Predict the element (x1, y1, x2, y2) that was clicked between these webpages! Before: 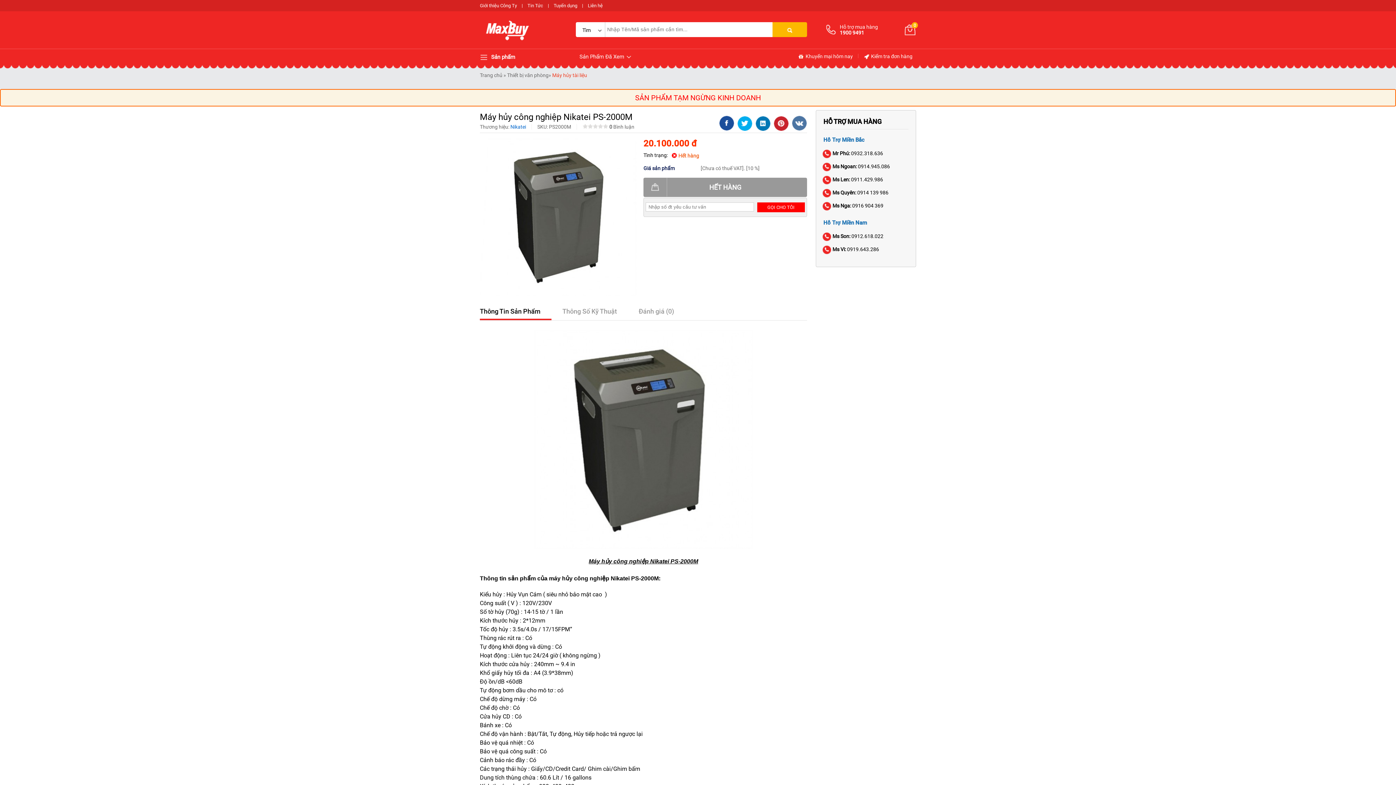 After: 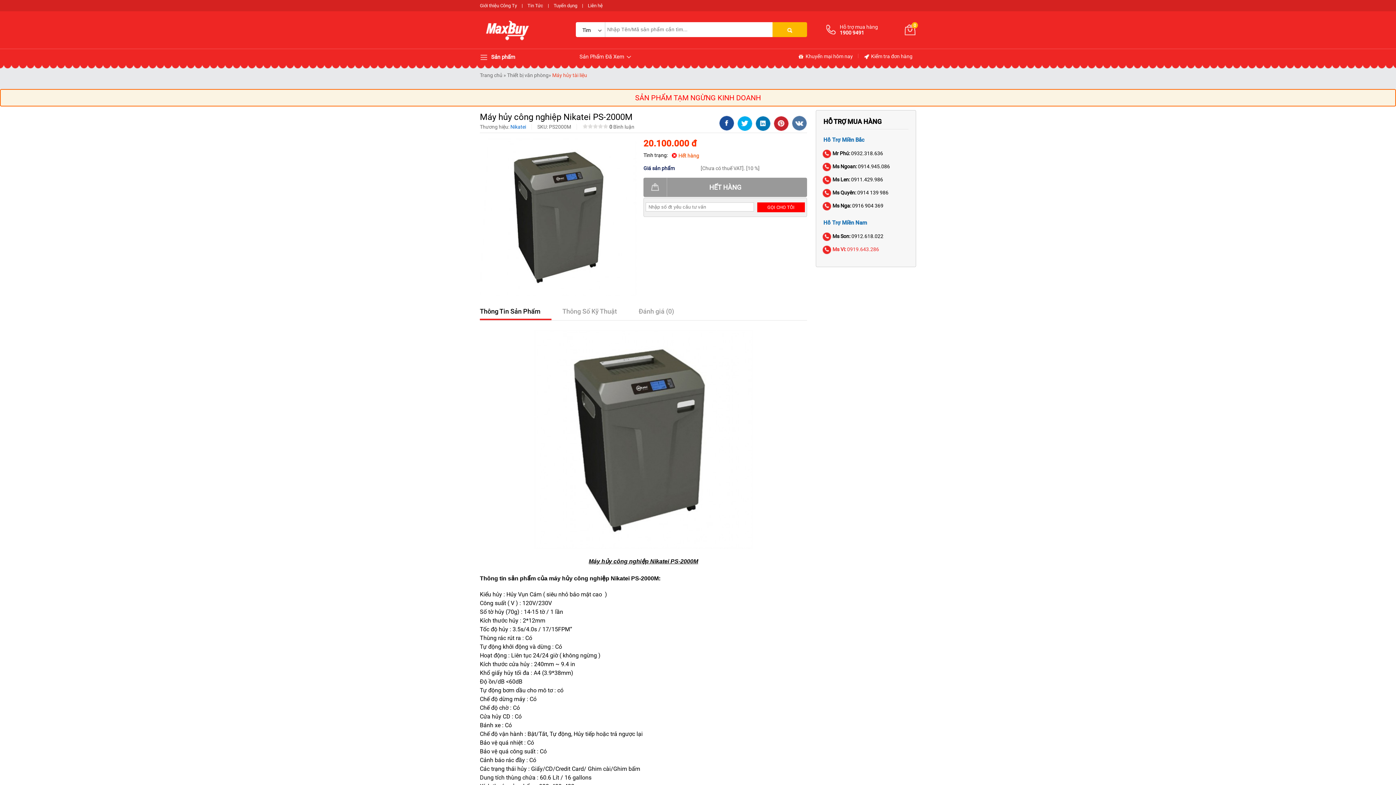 Action: label:  
Ms Vi: 0919.643.286 bbox: (823, 246, 908, 252)